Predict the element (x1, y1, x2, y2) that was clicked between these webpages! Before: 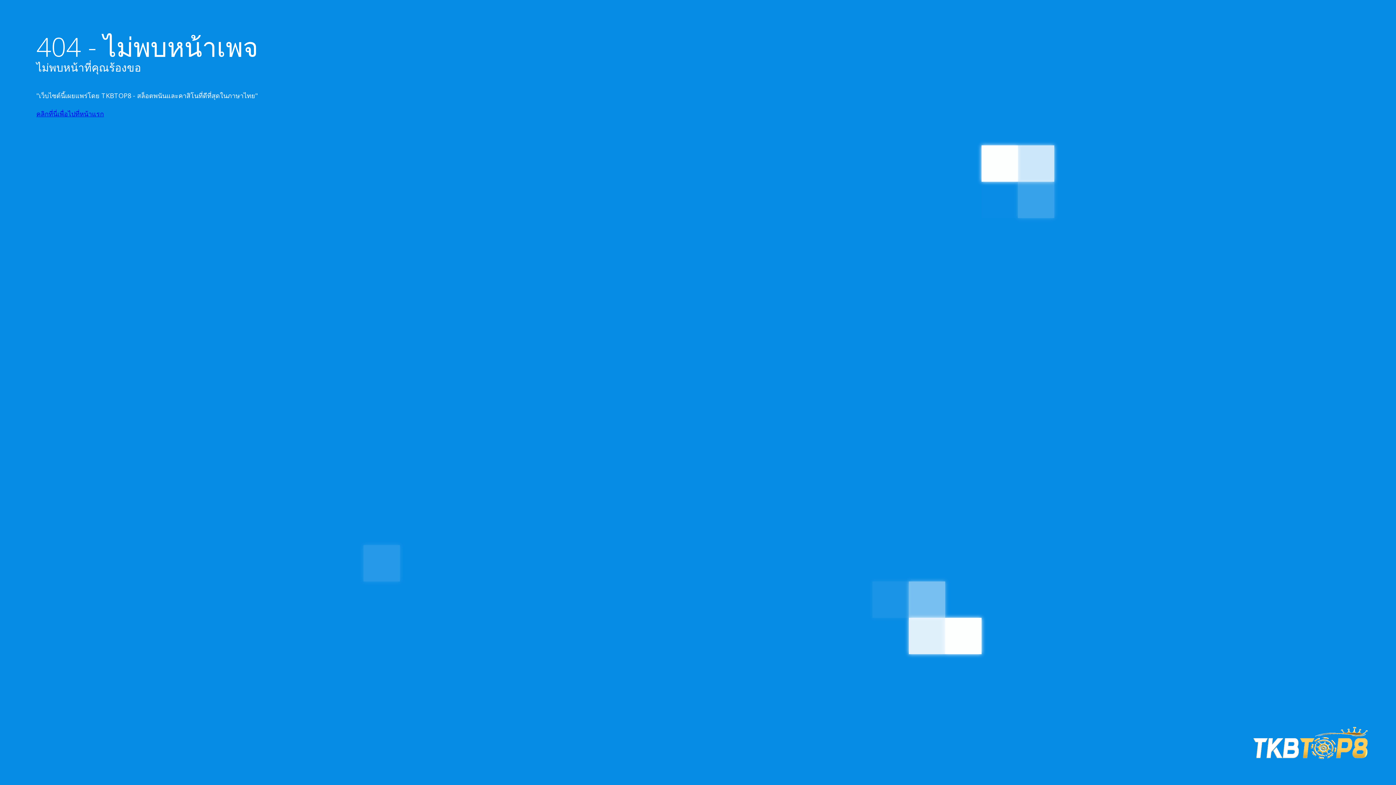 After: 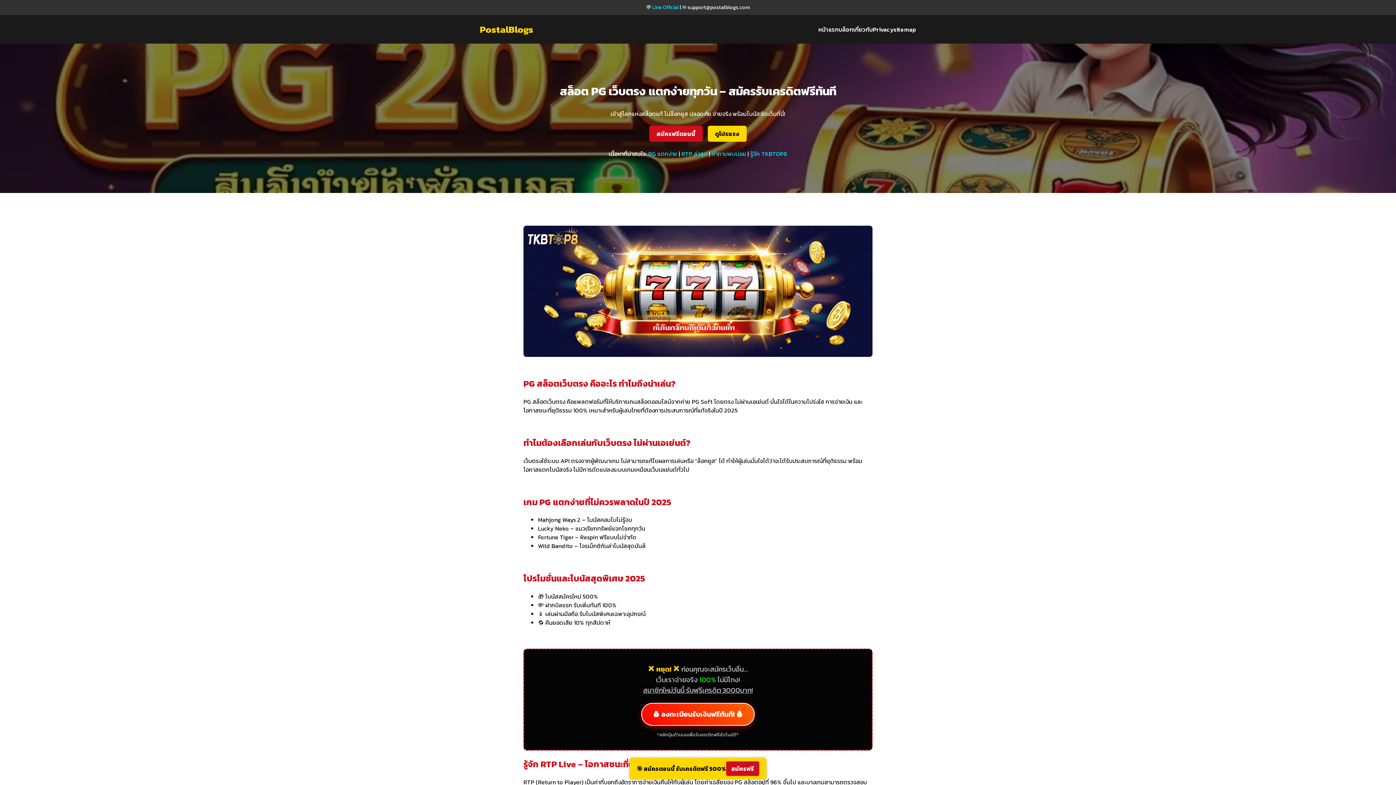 Action: bbox: (36, 109, 104, 118) label: คลิกที่นี่เพื่อไปที่หน้าแรก